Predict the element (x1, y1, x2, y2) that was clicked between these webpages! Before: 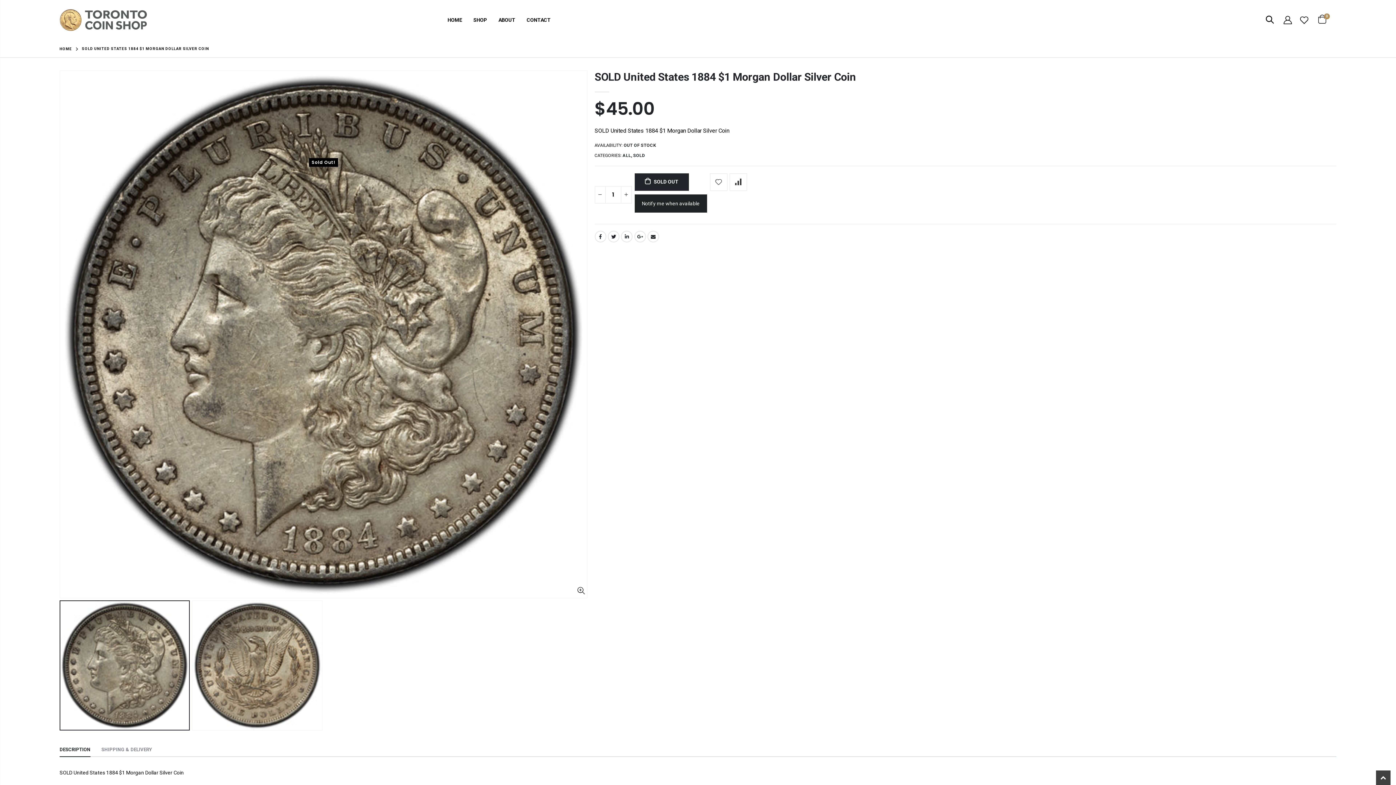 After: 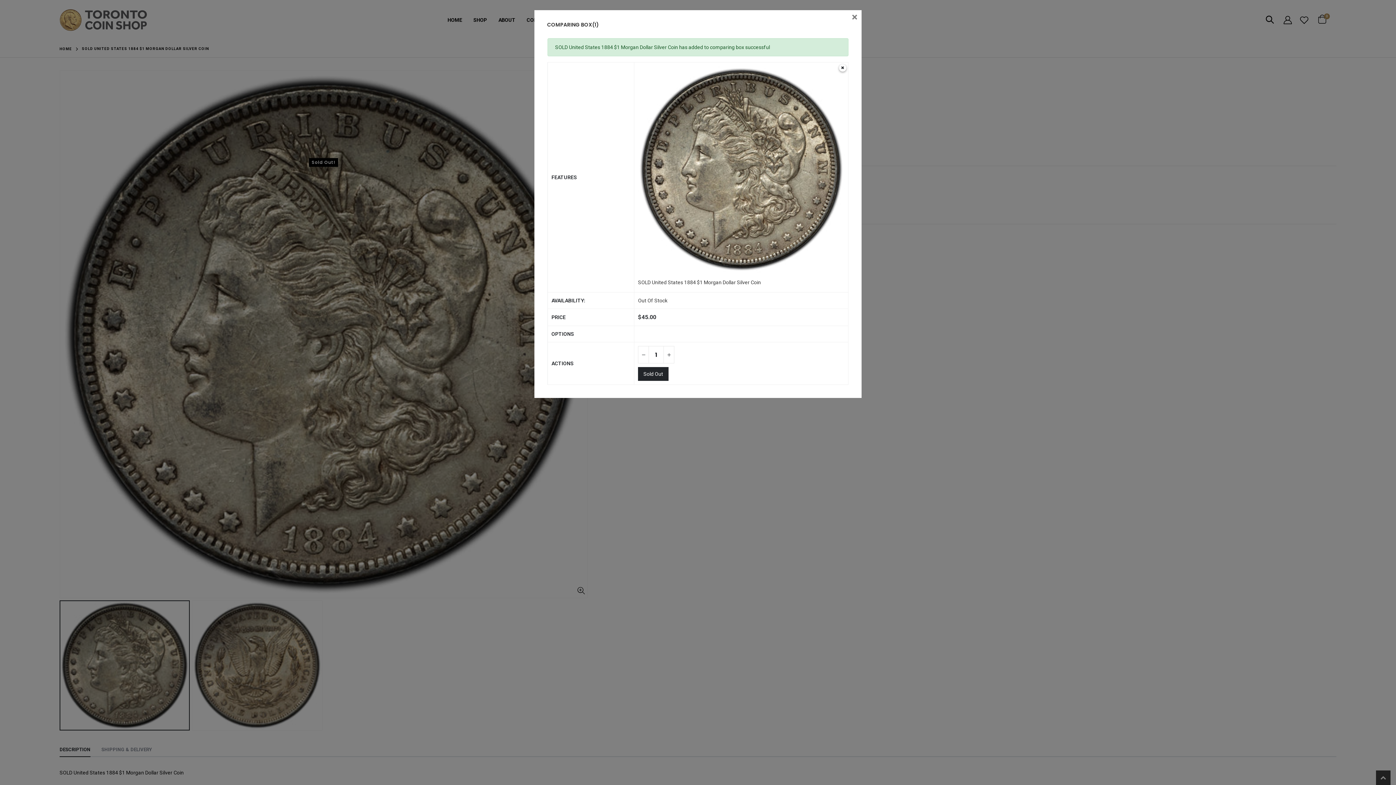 Action: bbox: (729, 173, 747, 190)